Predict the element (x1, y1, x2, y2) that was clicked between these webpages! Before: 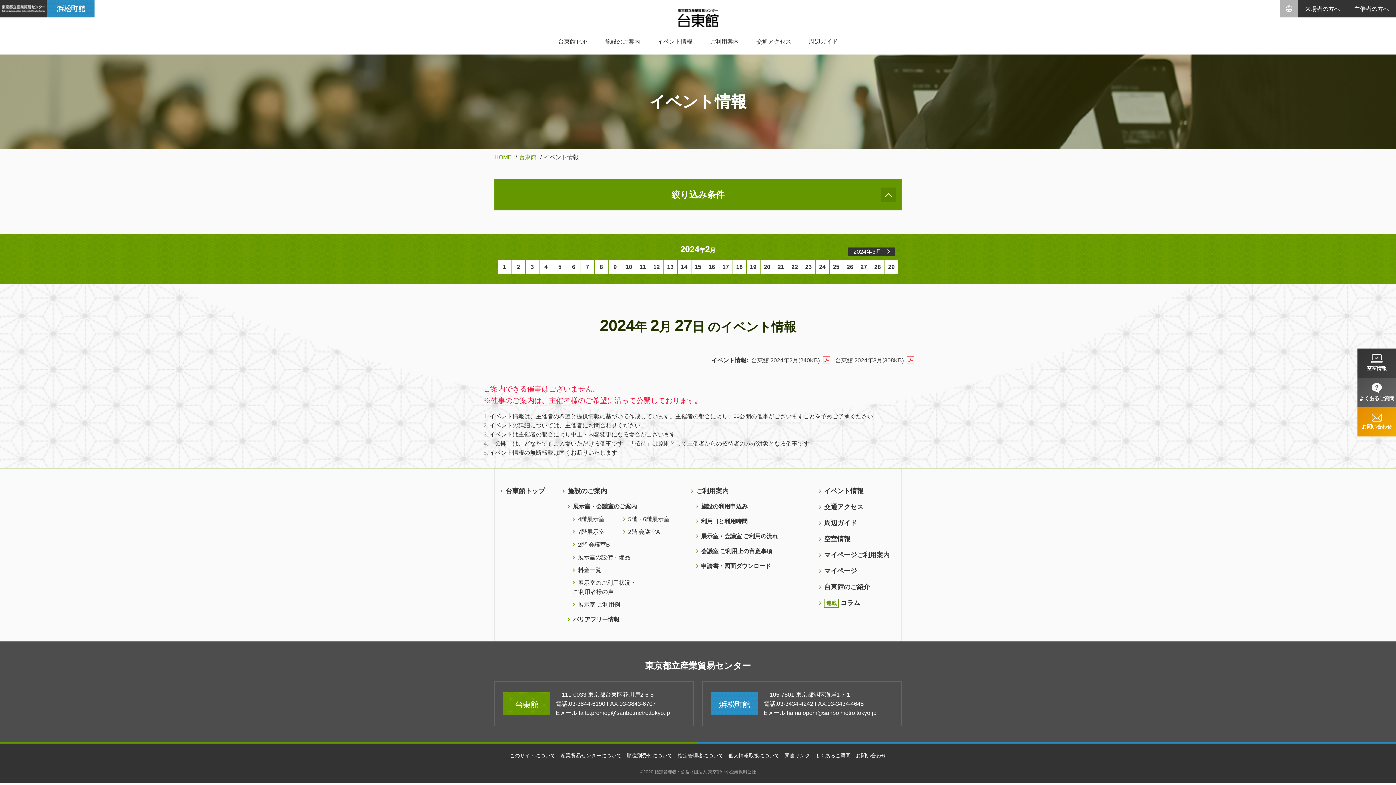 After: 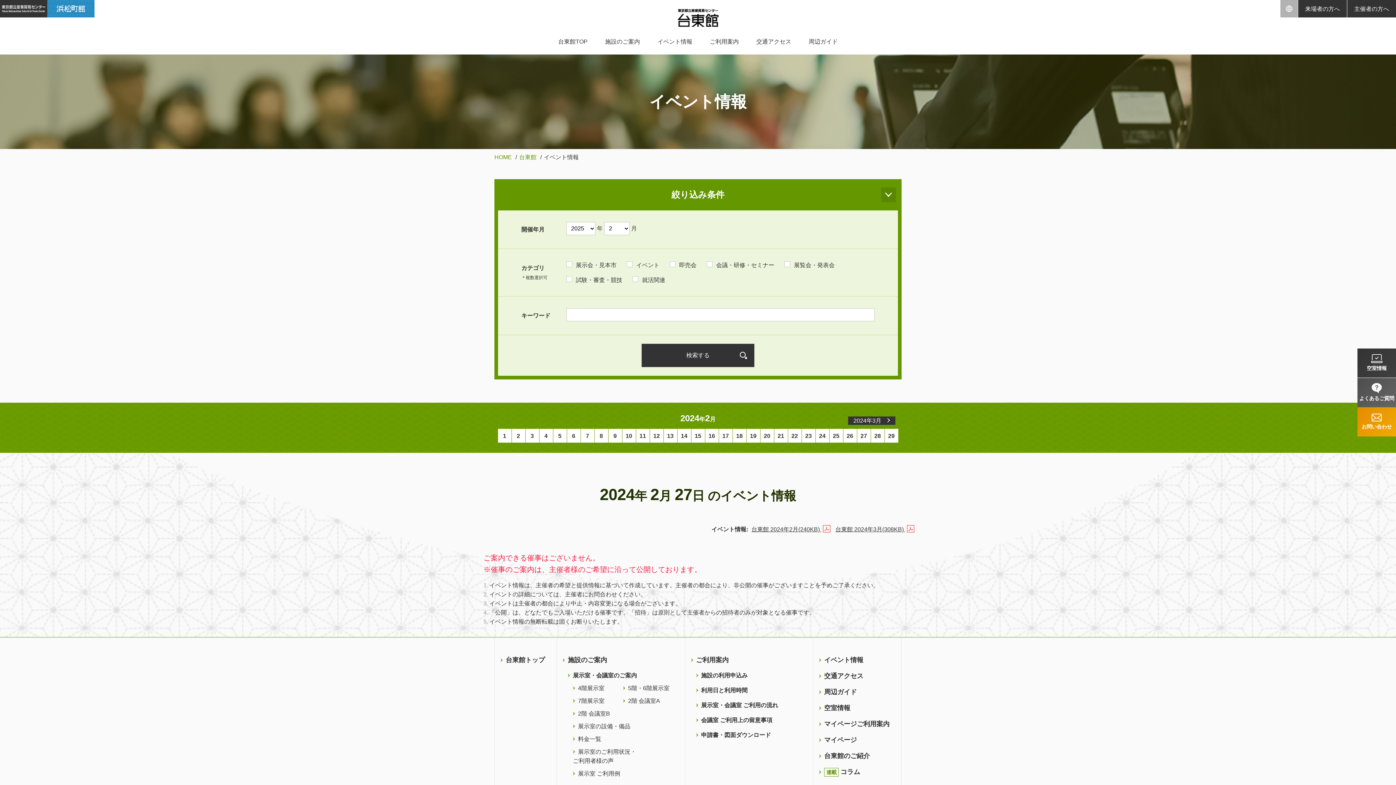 Action: label: 絞り込み条件 bbox: (494, 179, 901, 210)